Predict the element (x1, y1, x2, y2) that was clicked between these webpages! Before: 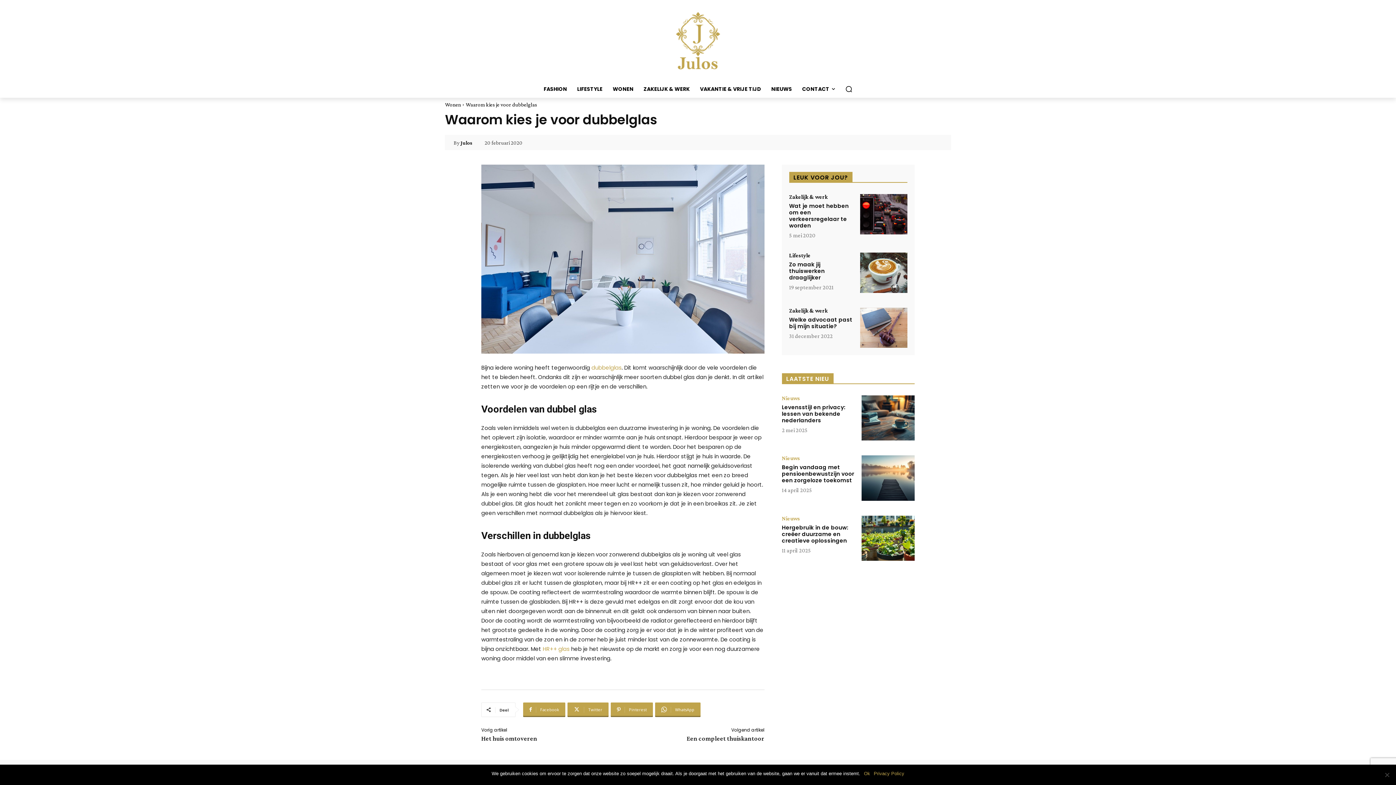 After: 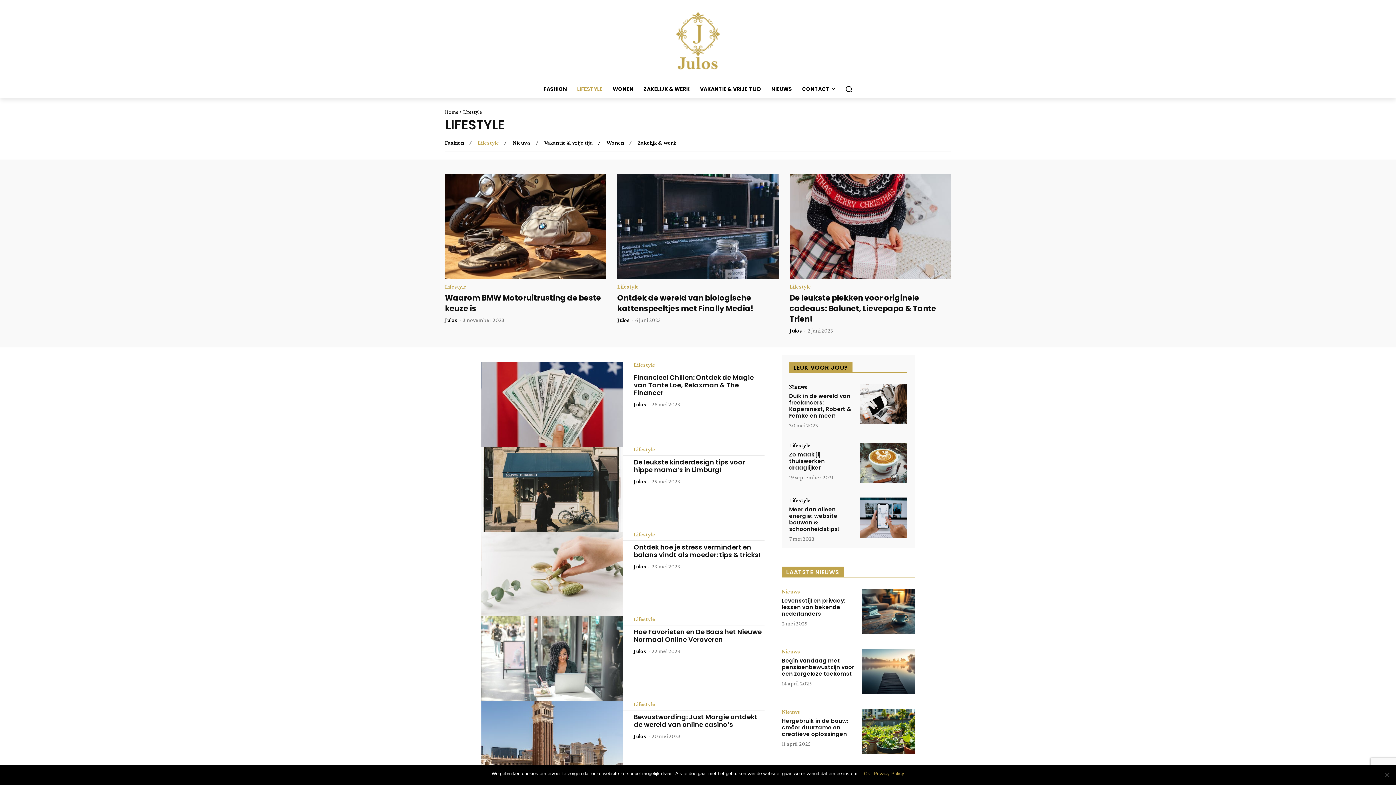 Action: bbox: (789, 252, 810, 258) label: Lifestyle